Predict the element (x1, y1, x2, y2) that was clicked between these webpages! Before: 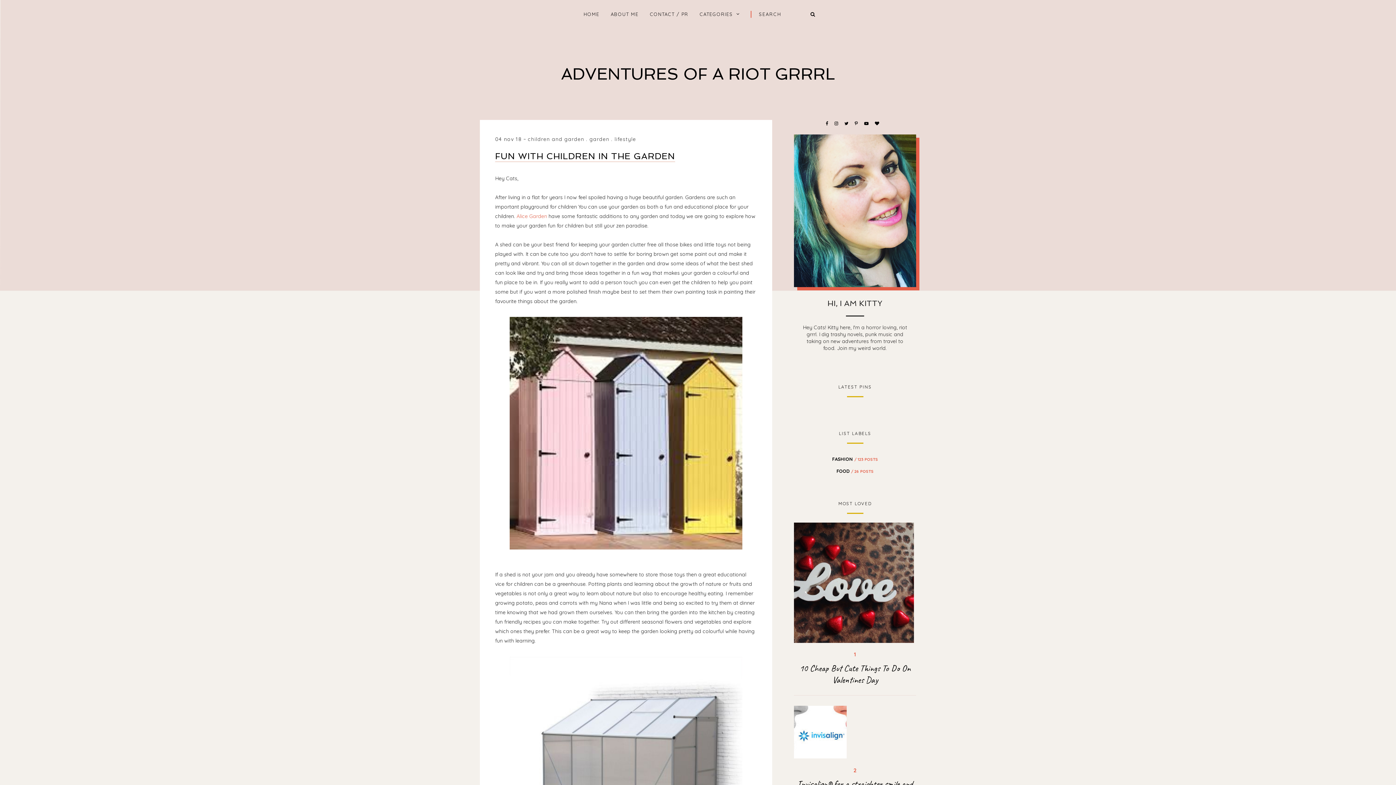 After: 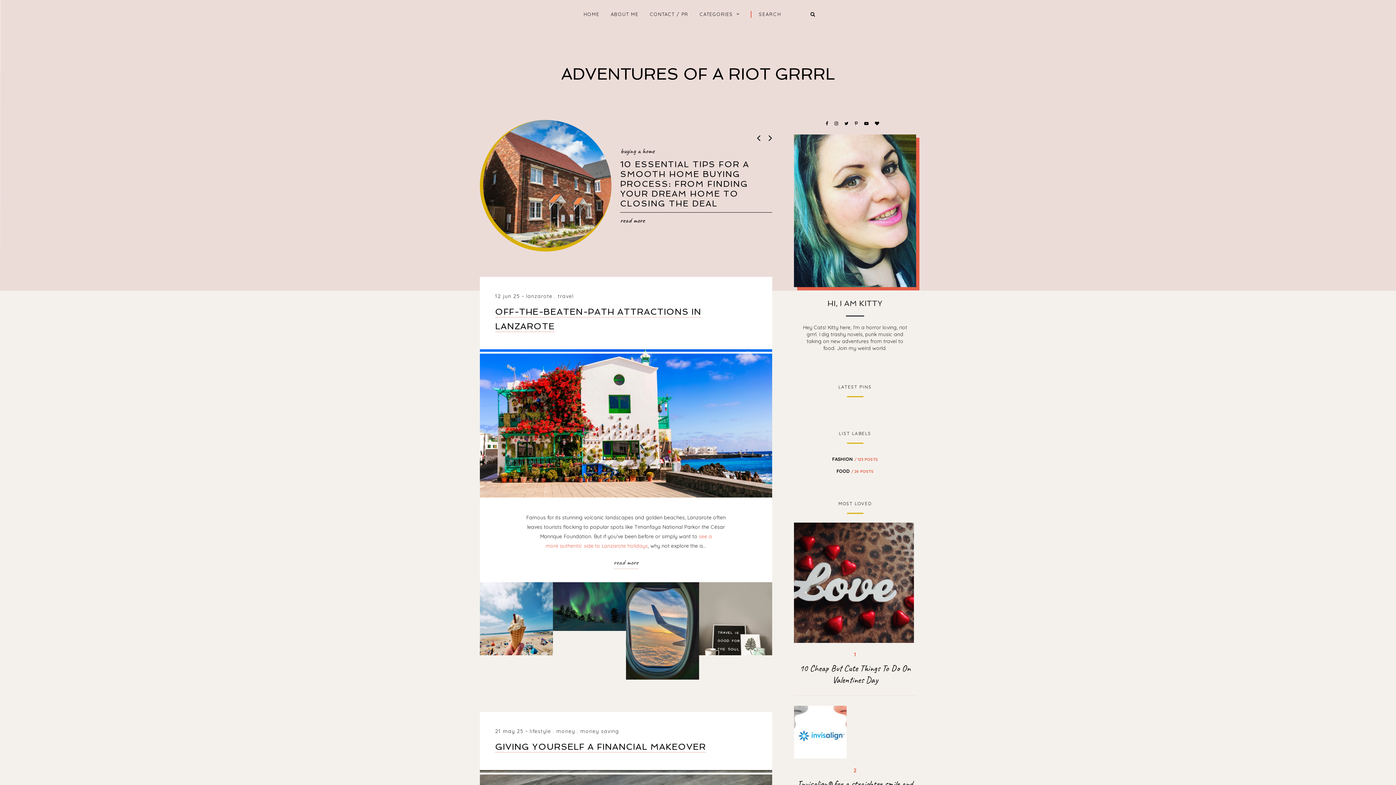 Action: label: HOME bbox: (583, 11, 599, 17)